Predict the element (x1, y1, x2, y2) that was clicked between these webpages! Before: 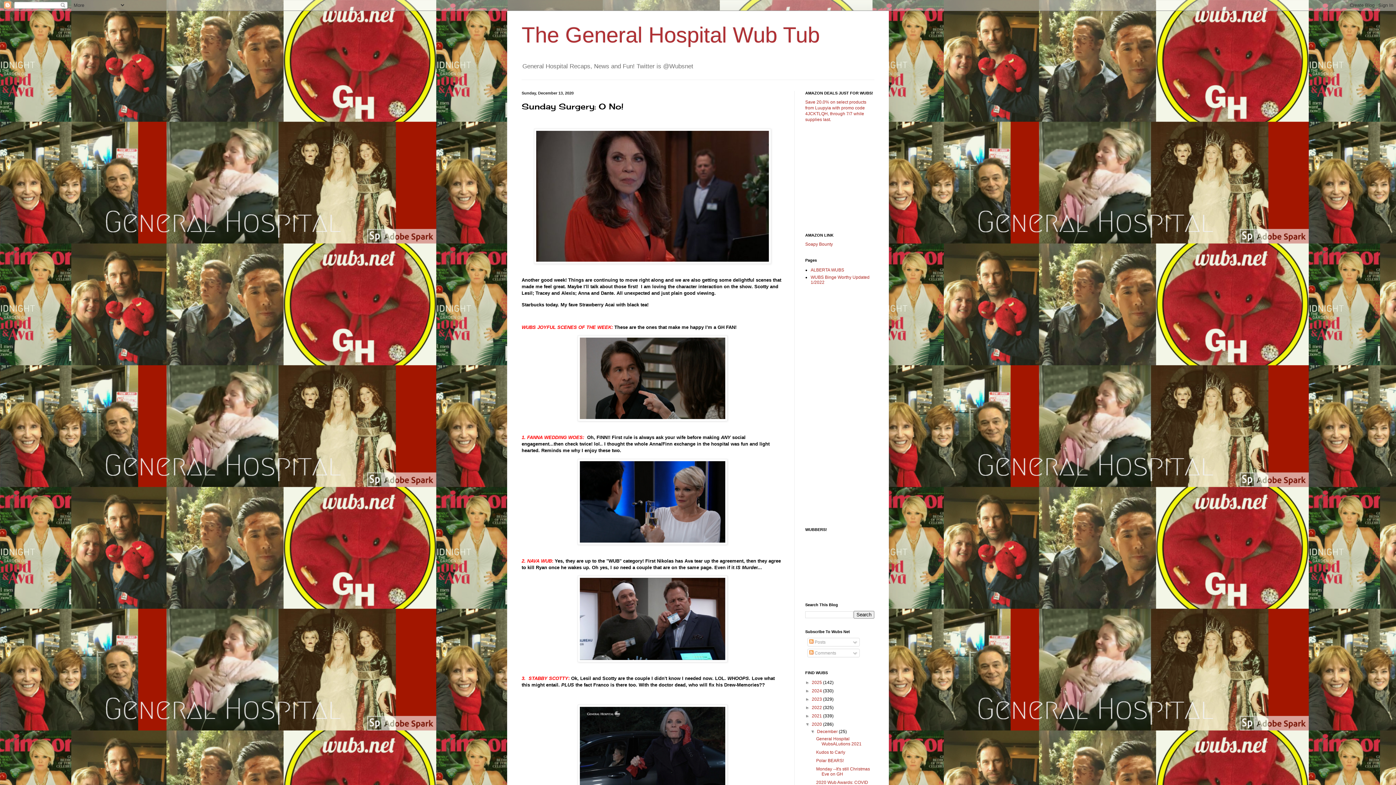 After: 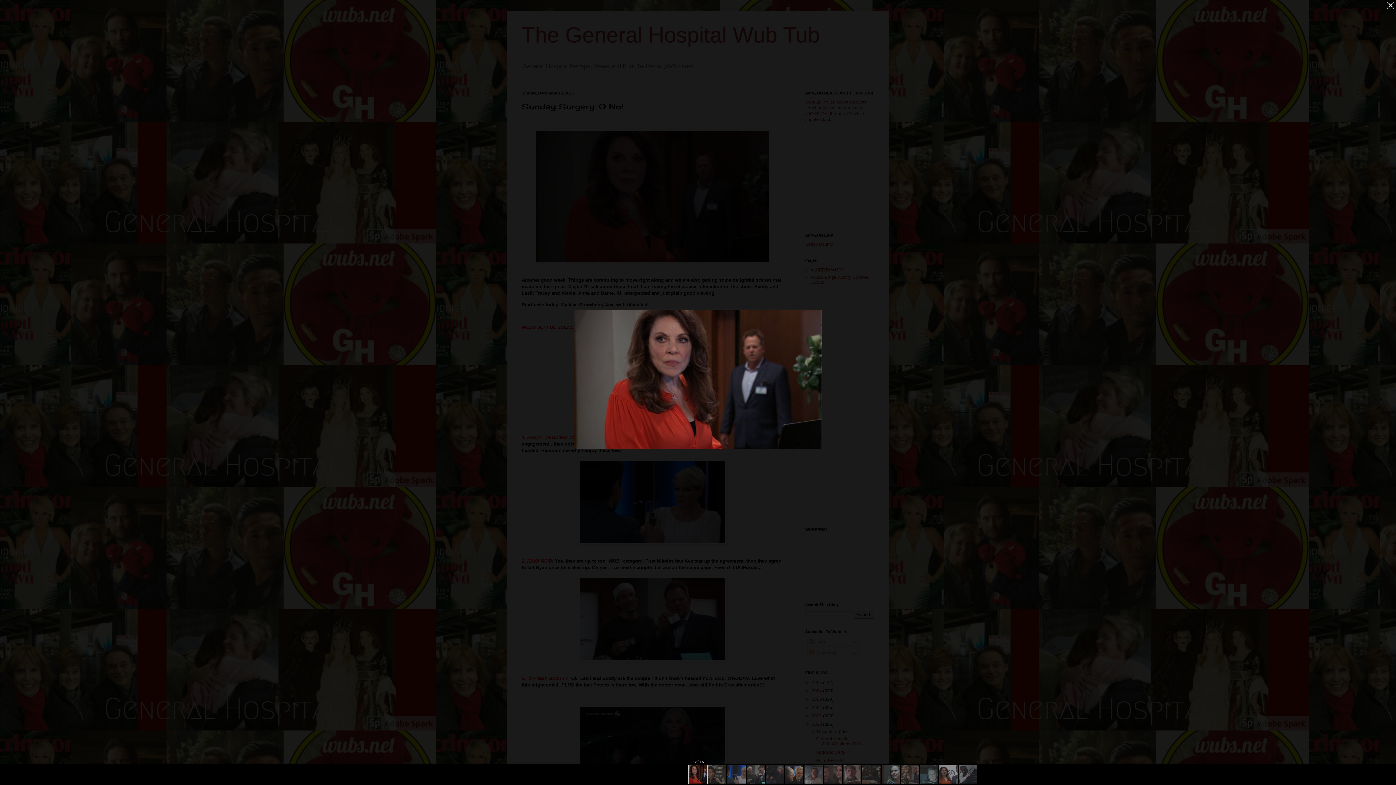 Action: bbox: (534, 259, 771, 265)